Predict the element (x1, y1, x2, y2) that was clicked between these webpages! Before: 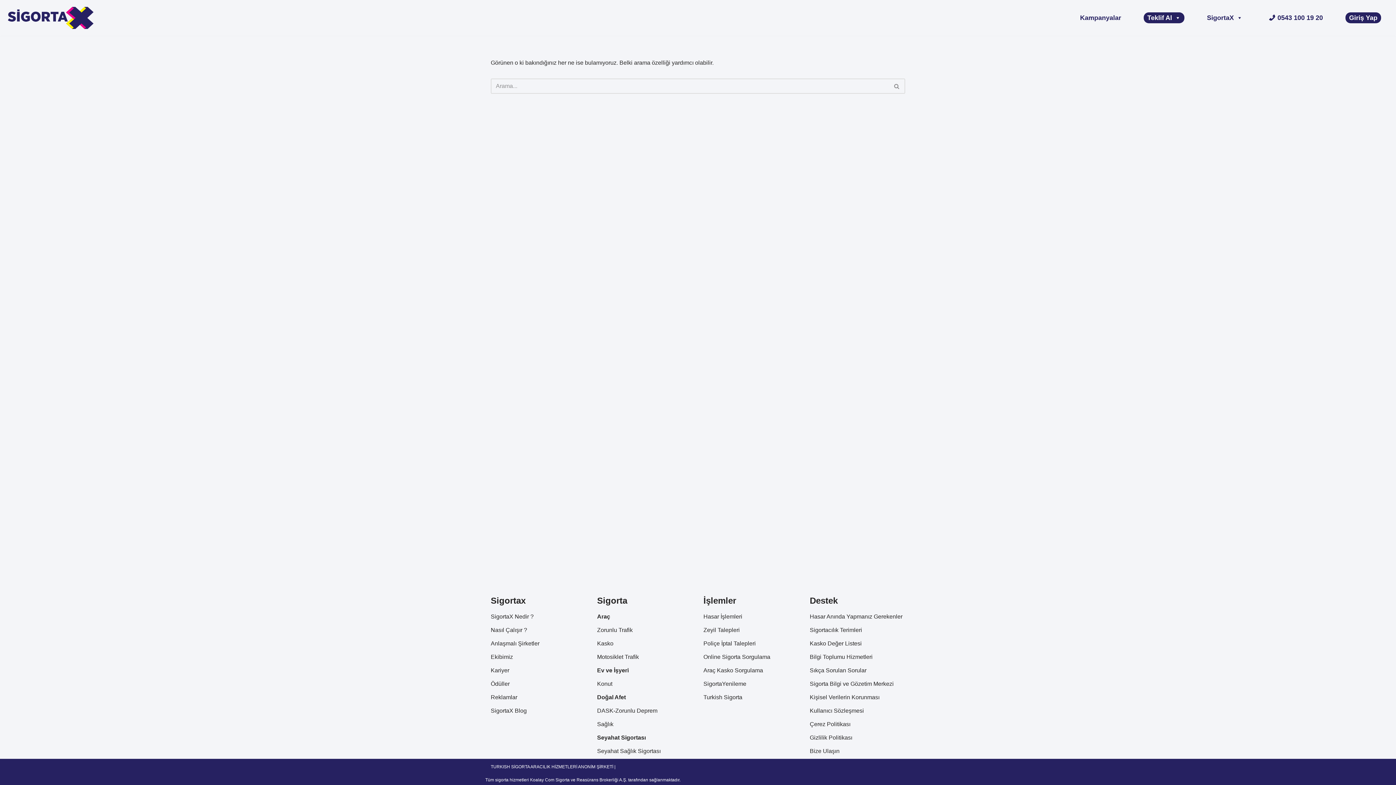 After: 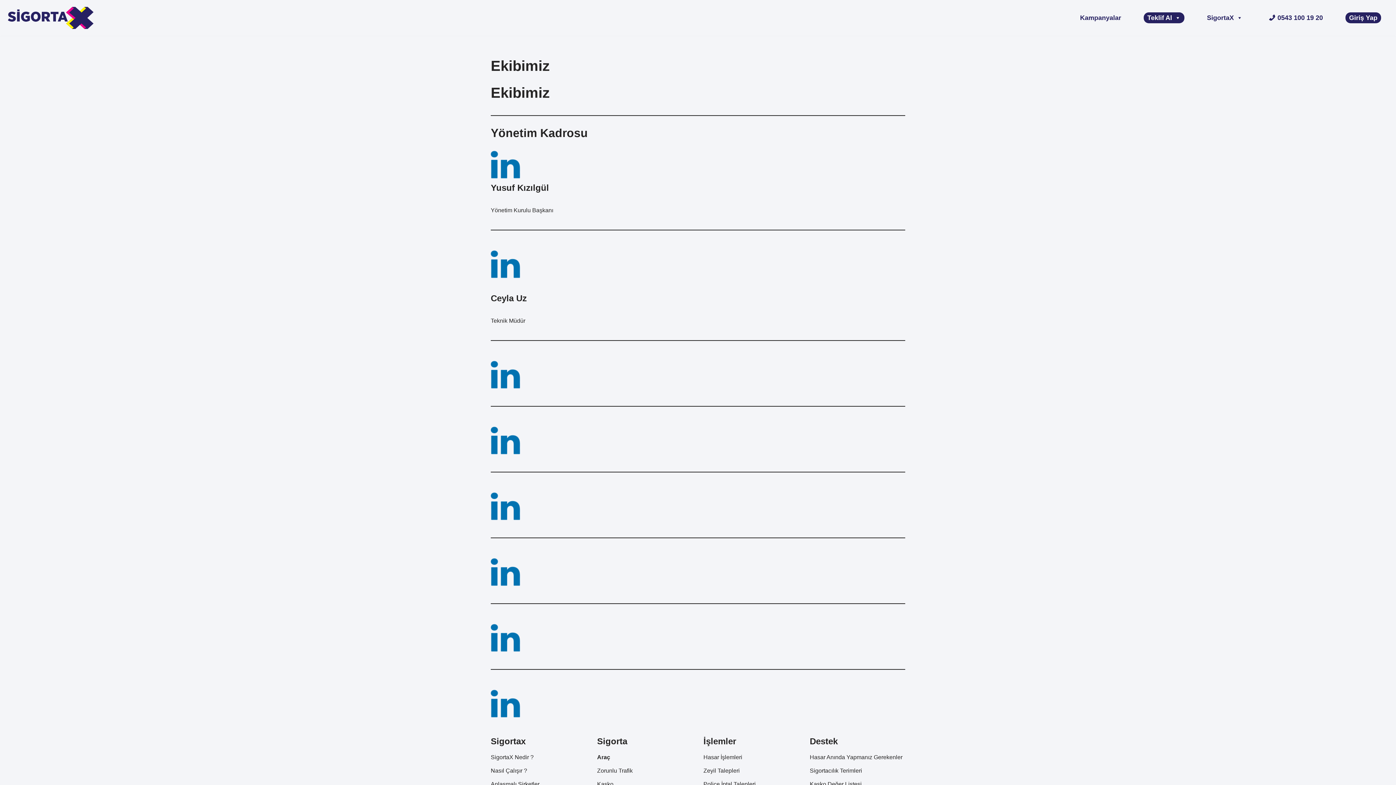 Action: bbox: (490, 654, 513, 660) label: Ekibimiz